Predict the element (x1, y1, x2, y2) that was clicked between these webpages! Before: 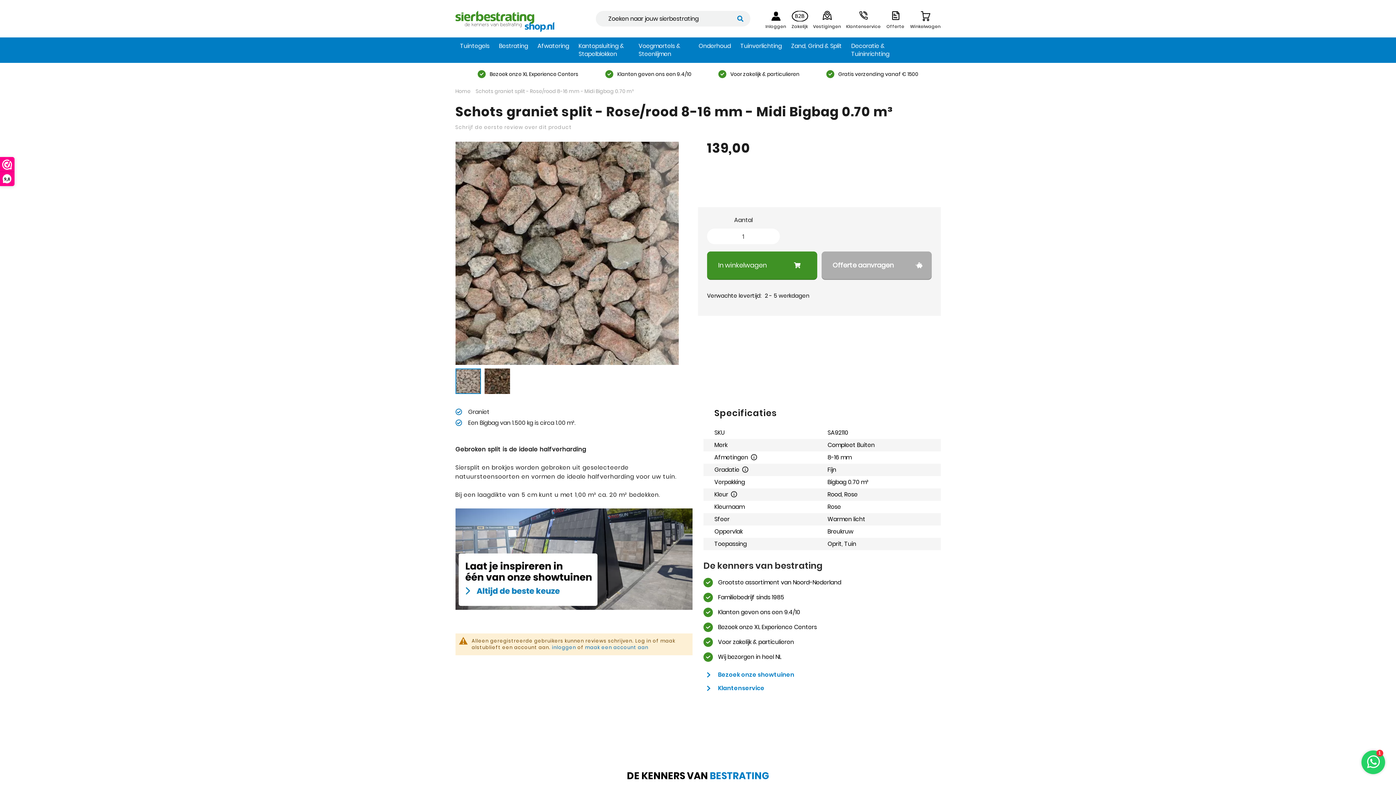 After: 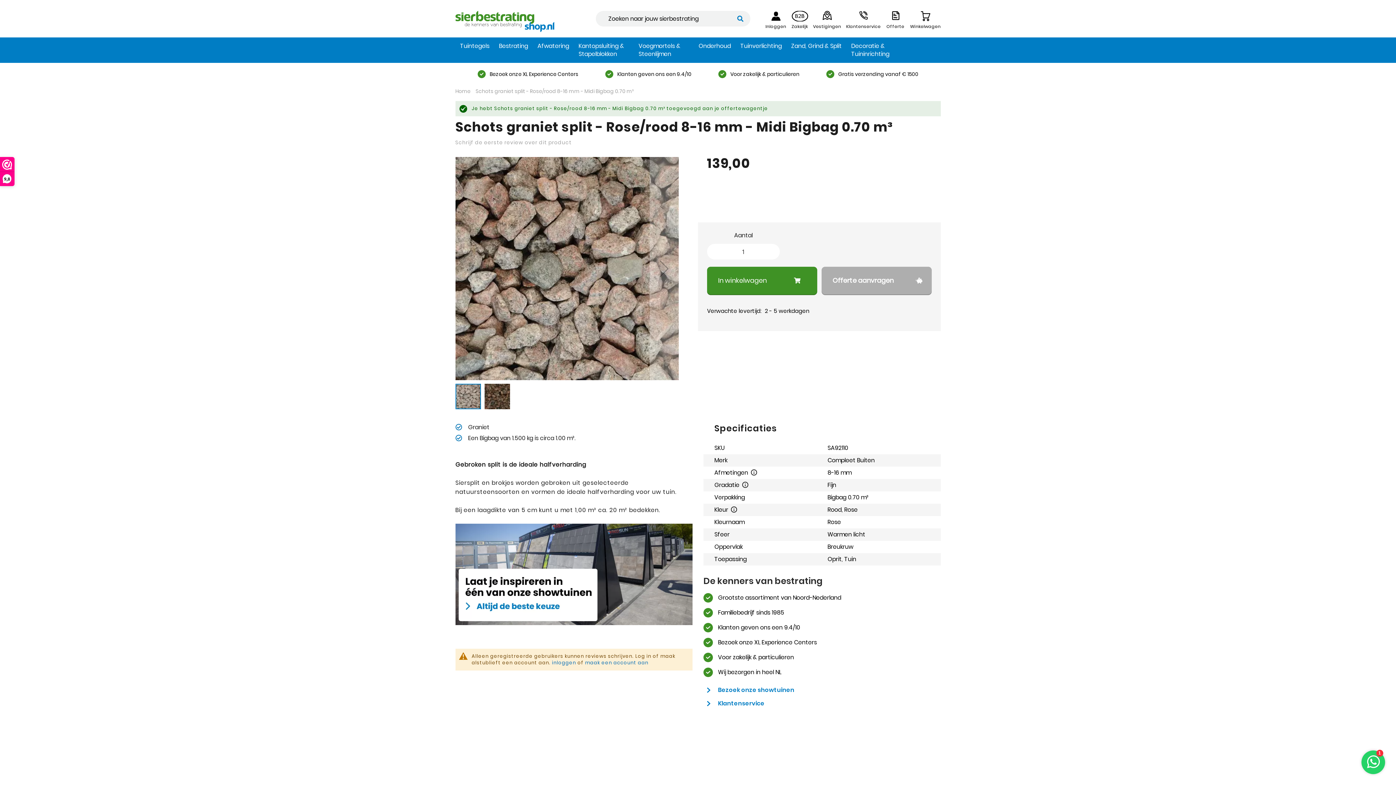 Action: label: Offerte aanvragen bbox: (821, 251, 931, 279)